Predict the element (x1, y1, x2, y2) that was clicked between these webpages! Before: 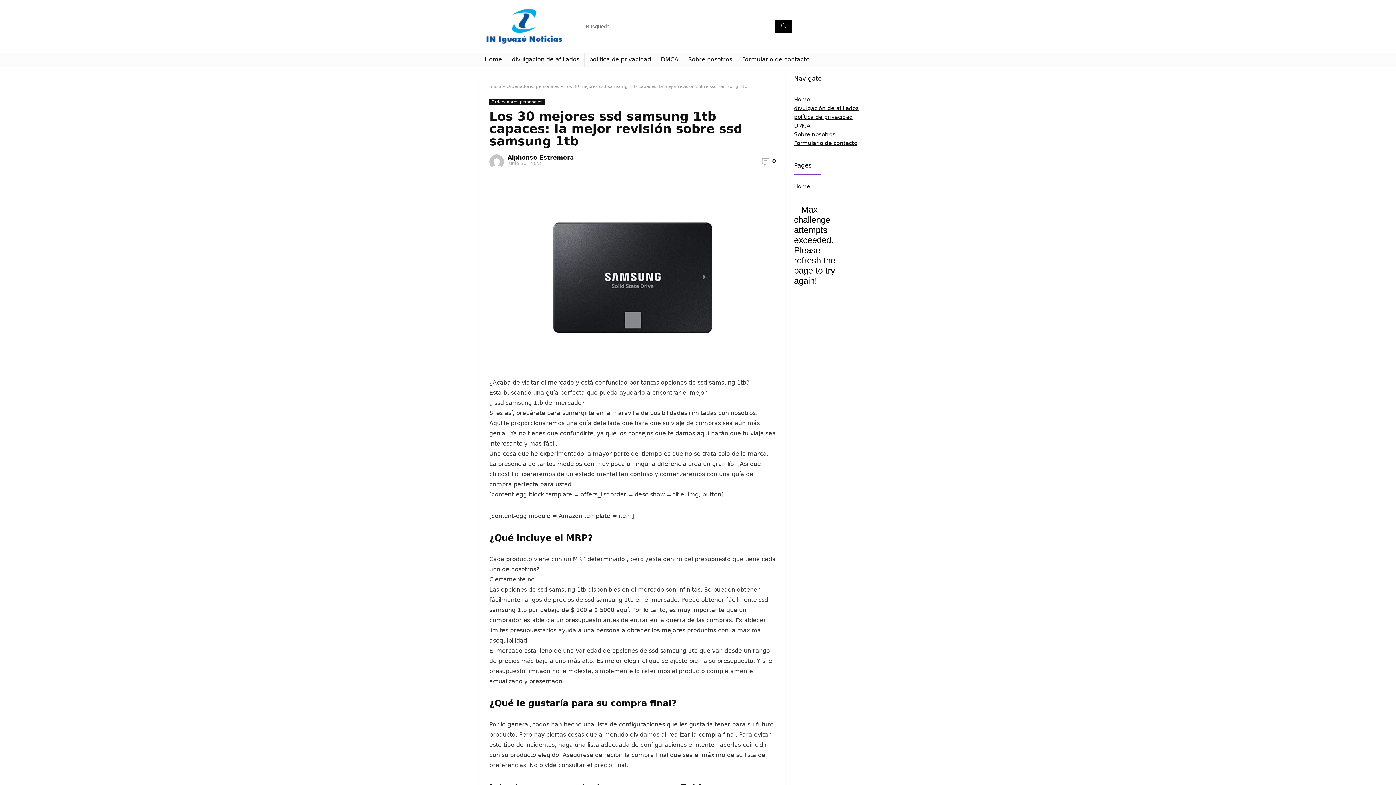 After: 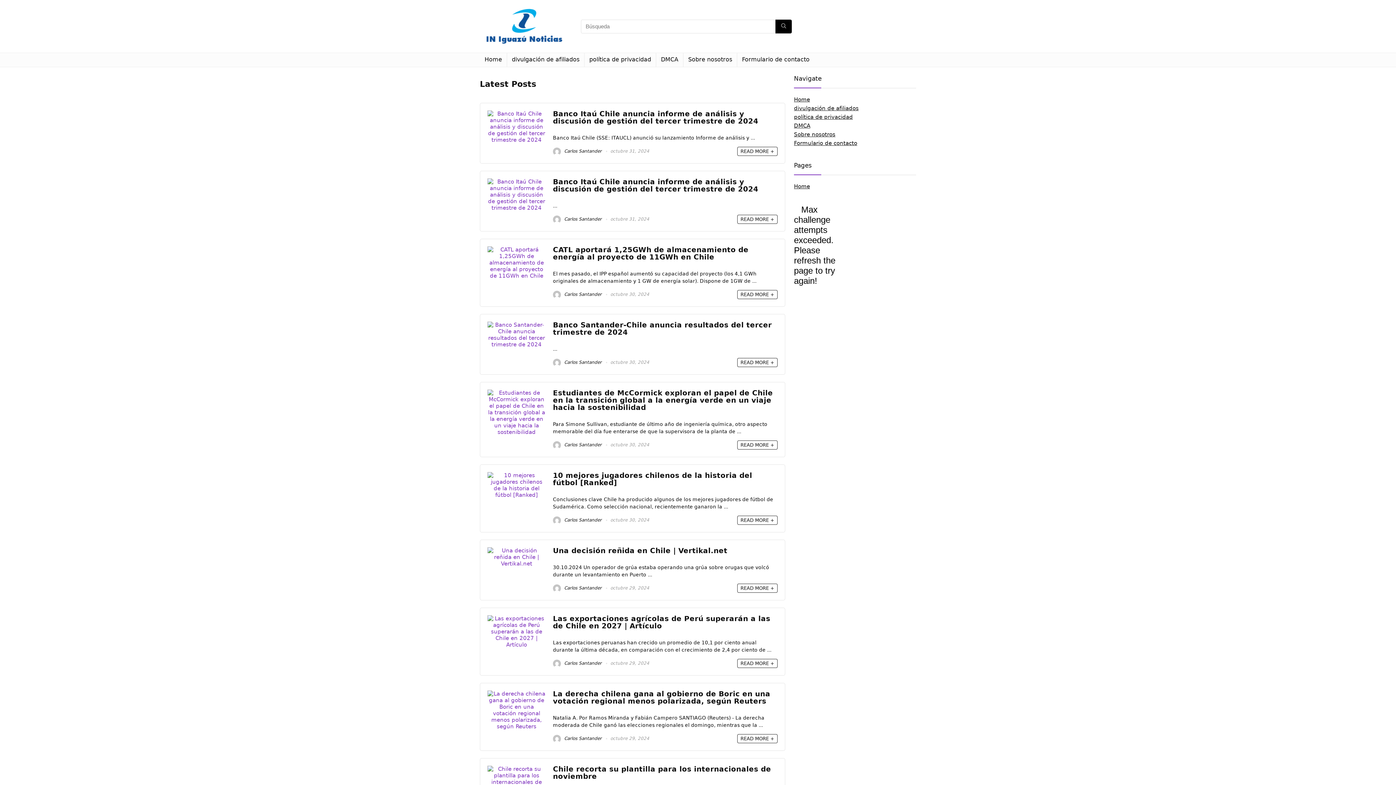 Action: bbox: (489, 98, 544, 105) label: Ordenadores personales